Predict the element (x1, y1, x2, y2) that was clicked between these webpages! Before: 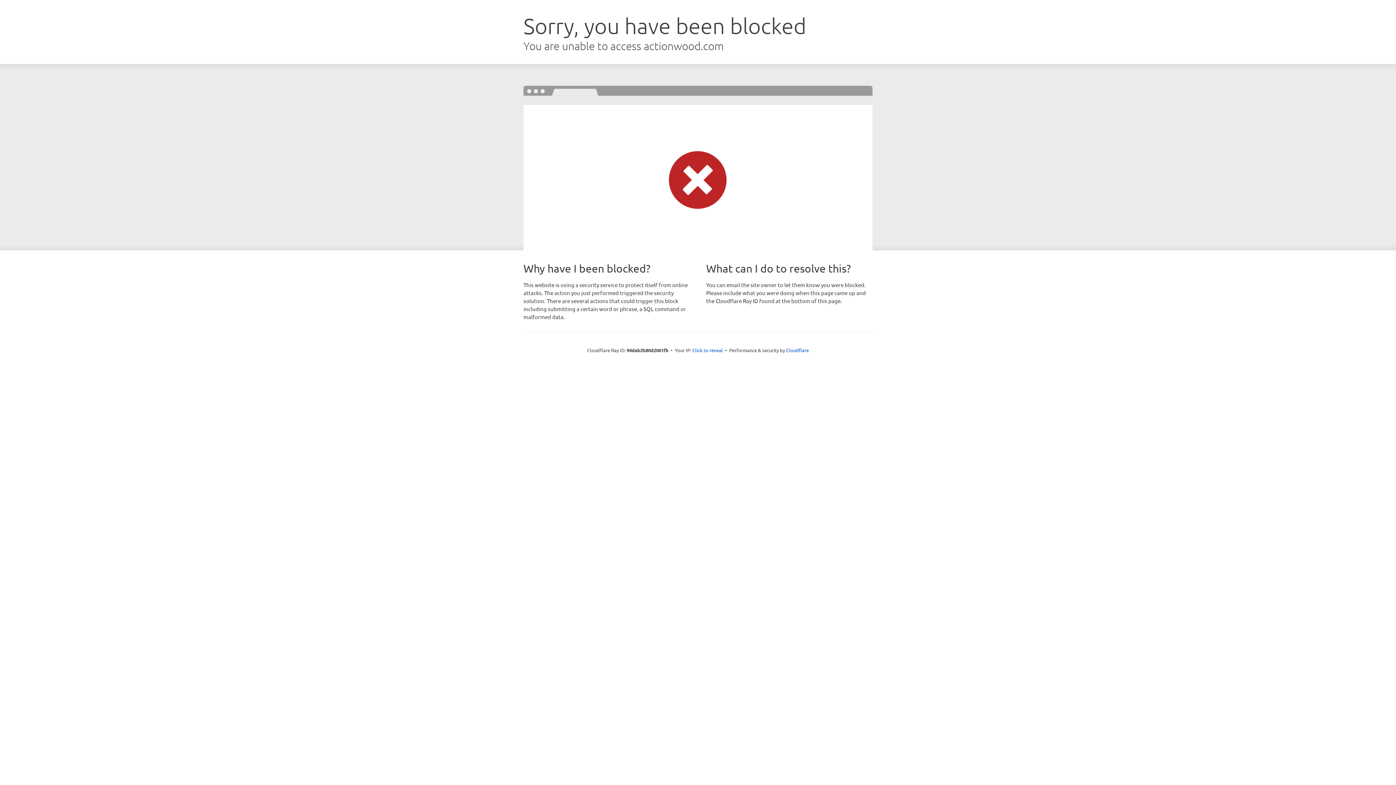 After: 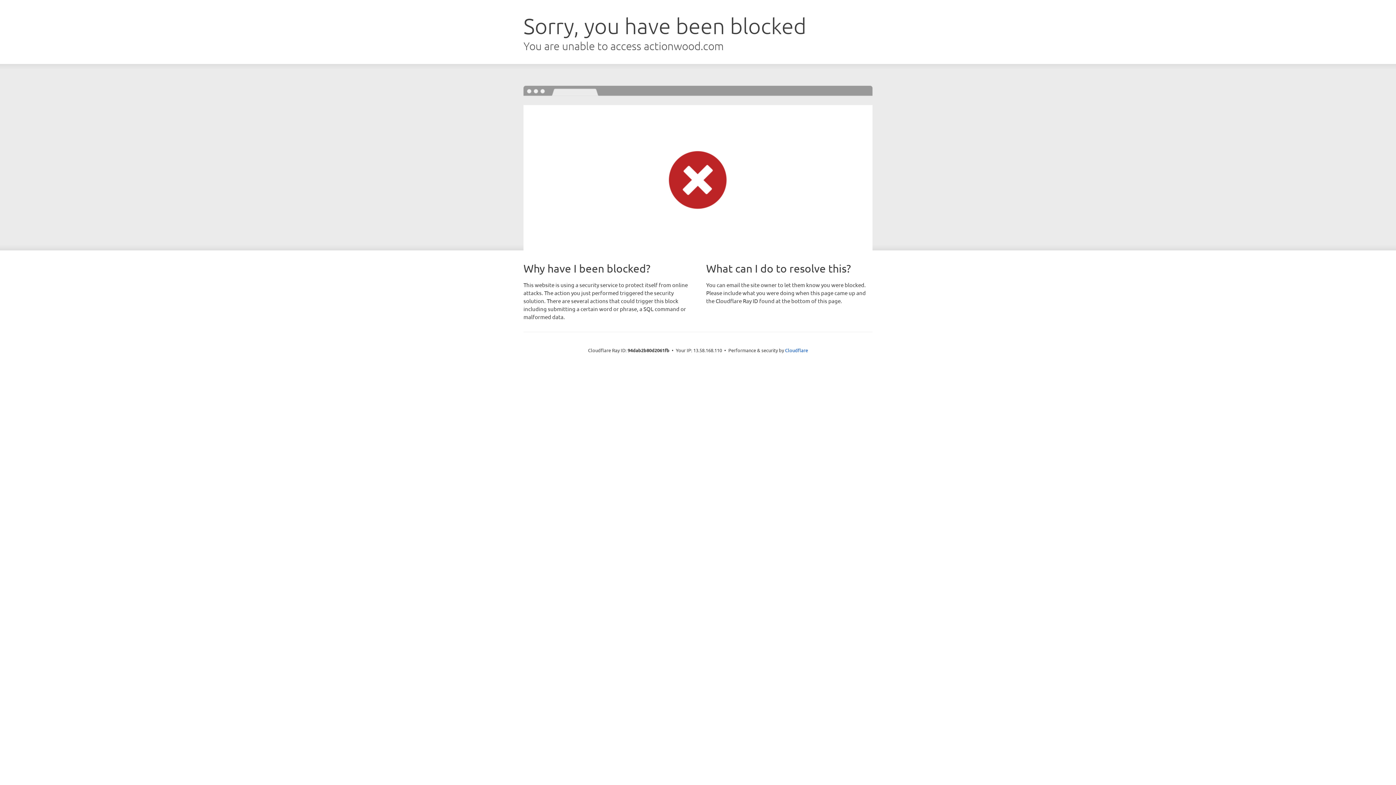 Action: label: Click to reveal bbox: (692, 346, 723, 353)